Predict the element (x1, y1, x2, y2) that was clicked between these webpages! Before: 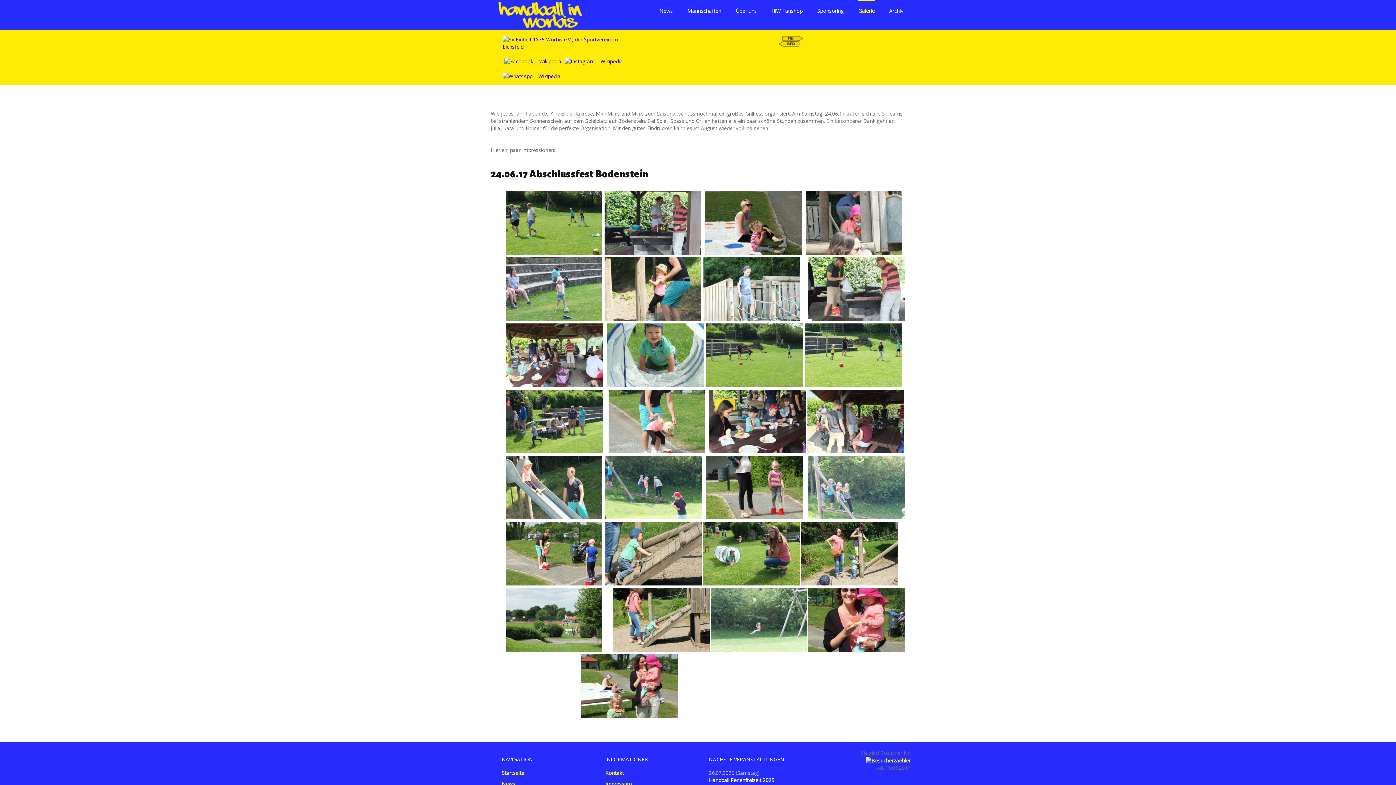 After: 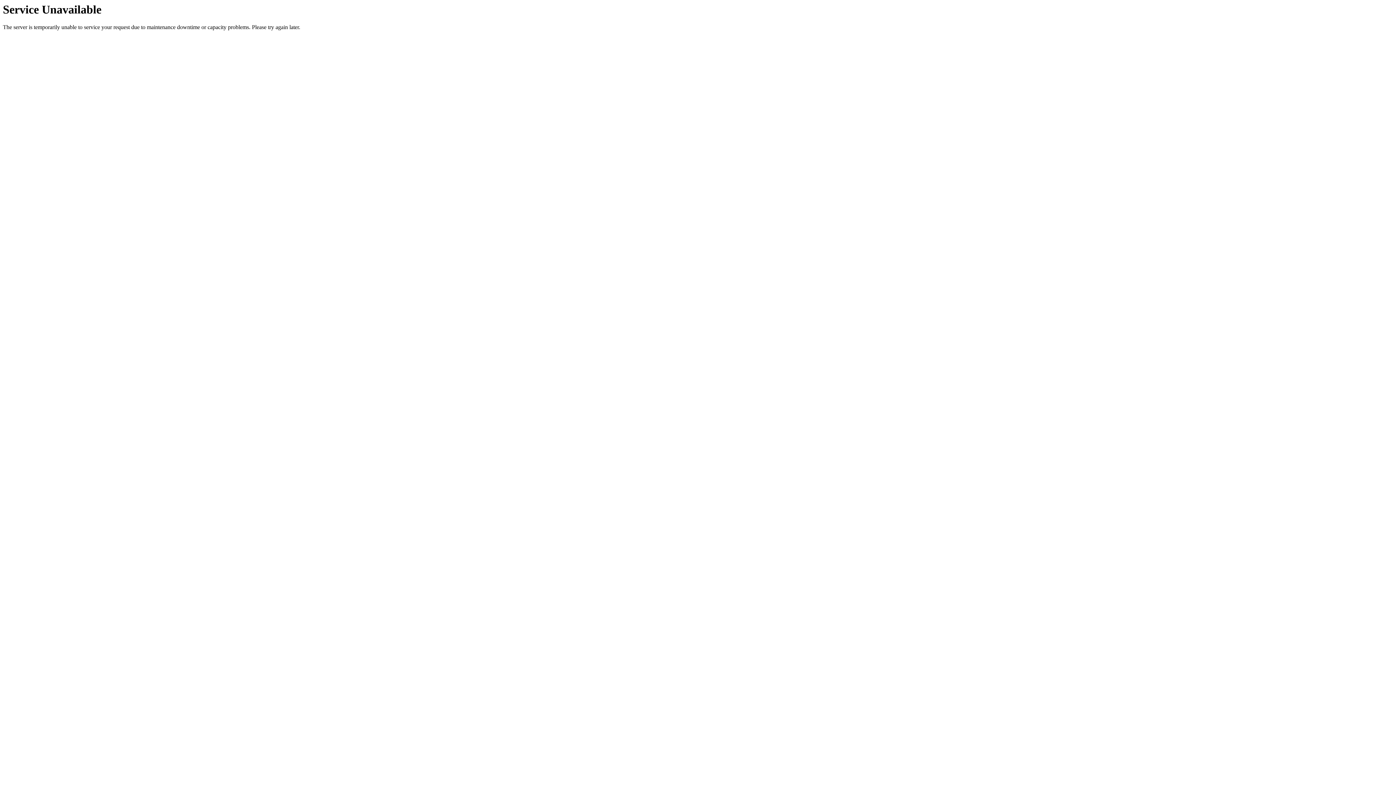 Action: label: Startseite bbox: (501, 769, 594, 778)